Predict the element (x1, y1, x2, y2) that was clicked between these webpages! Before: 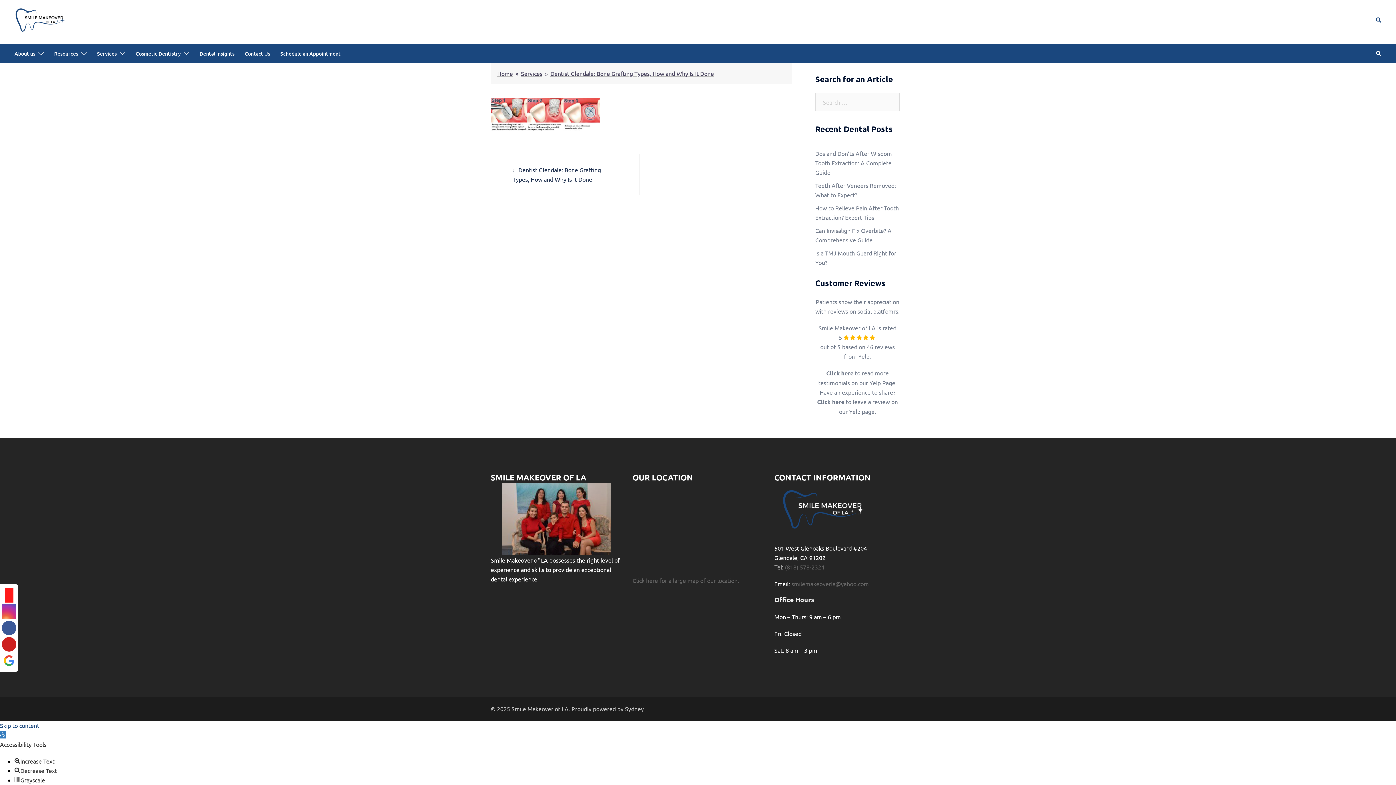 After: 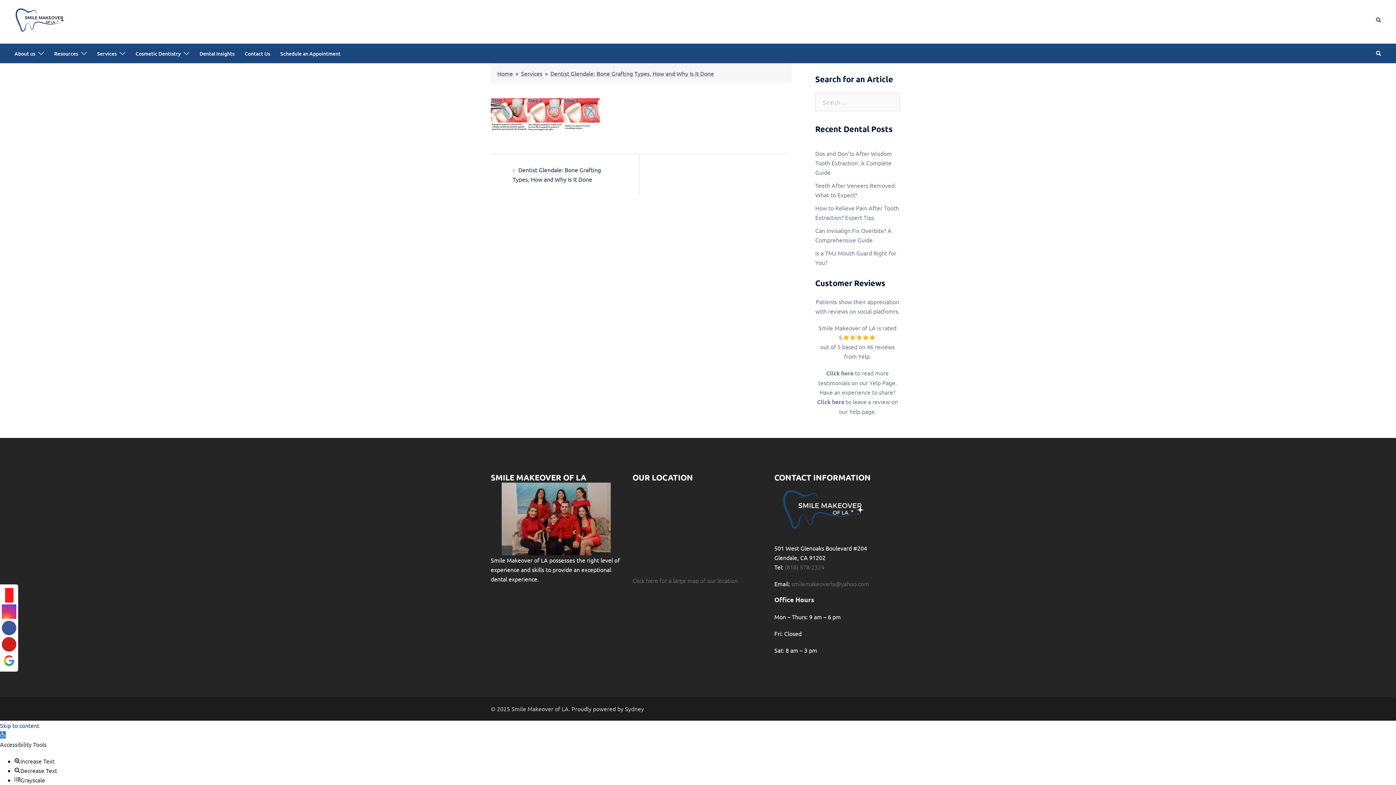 Action: label: Increase Text bbox: (14, 757, 54, 765)